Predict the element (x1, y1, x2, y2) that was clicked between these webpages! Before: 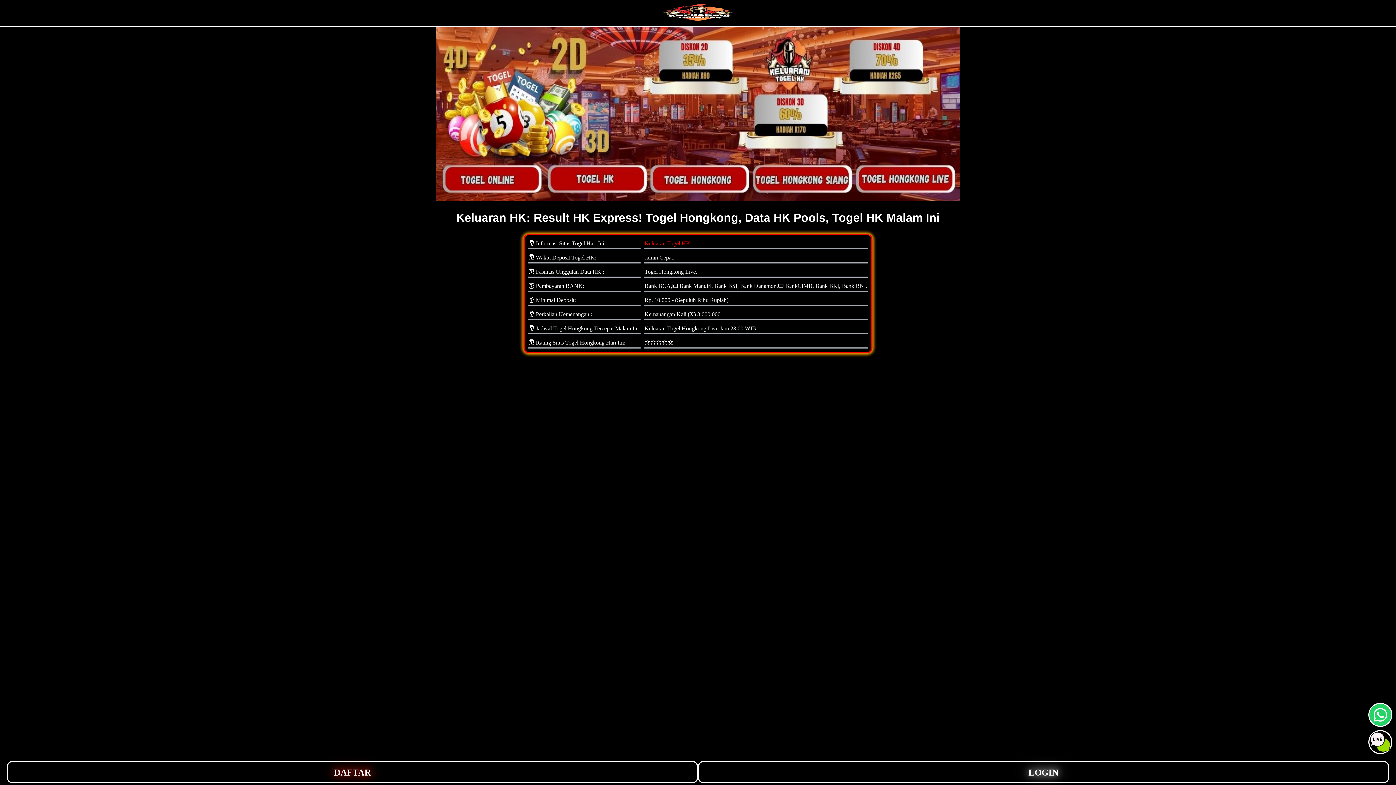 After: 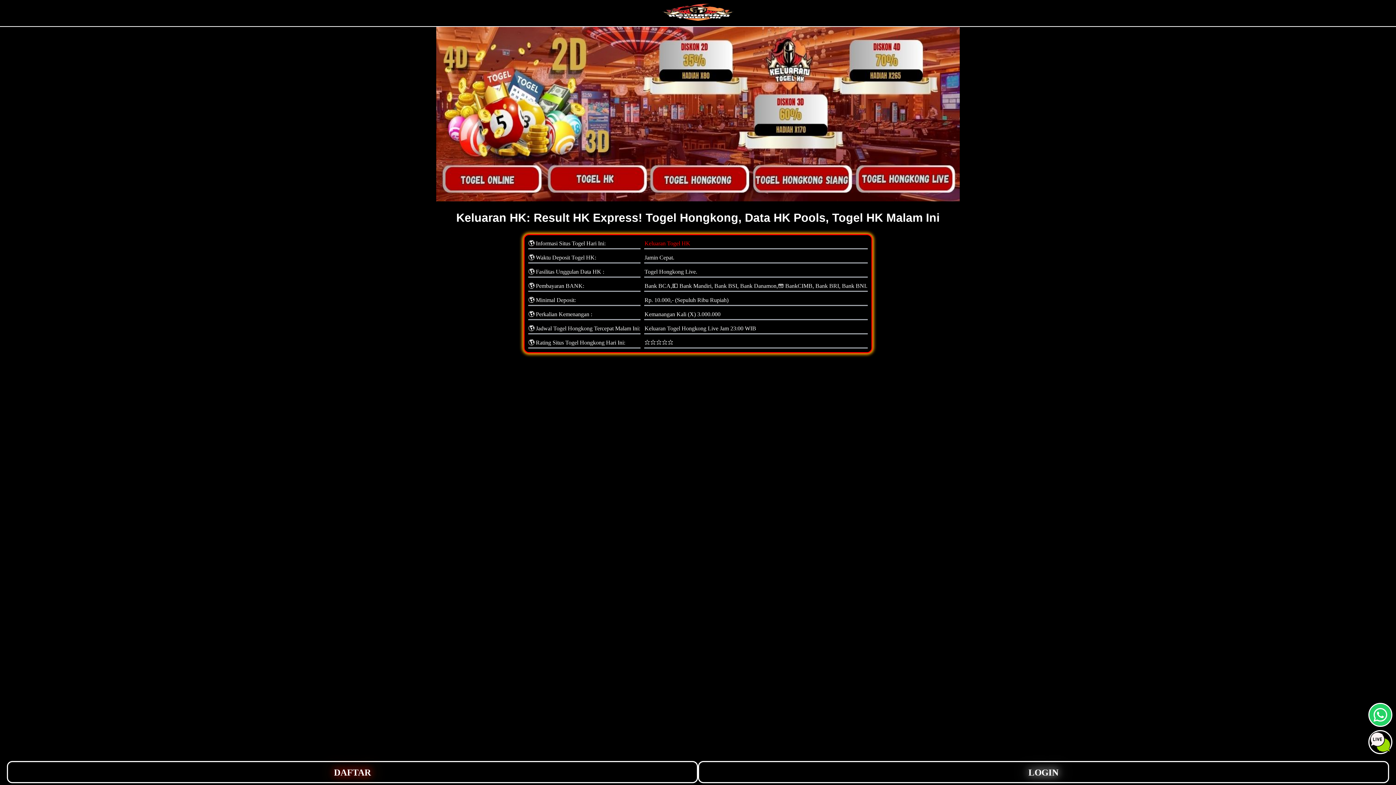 Action: bbox: (1369, 704, 1391, 726) label: whatsapp button